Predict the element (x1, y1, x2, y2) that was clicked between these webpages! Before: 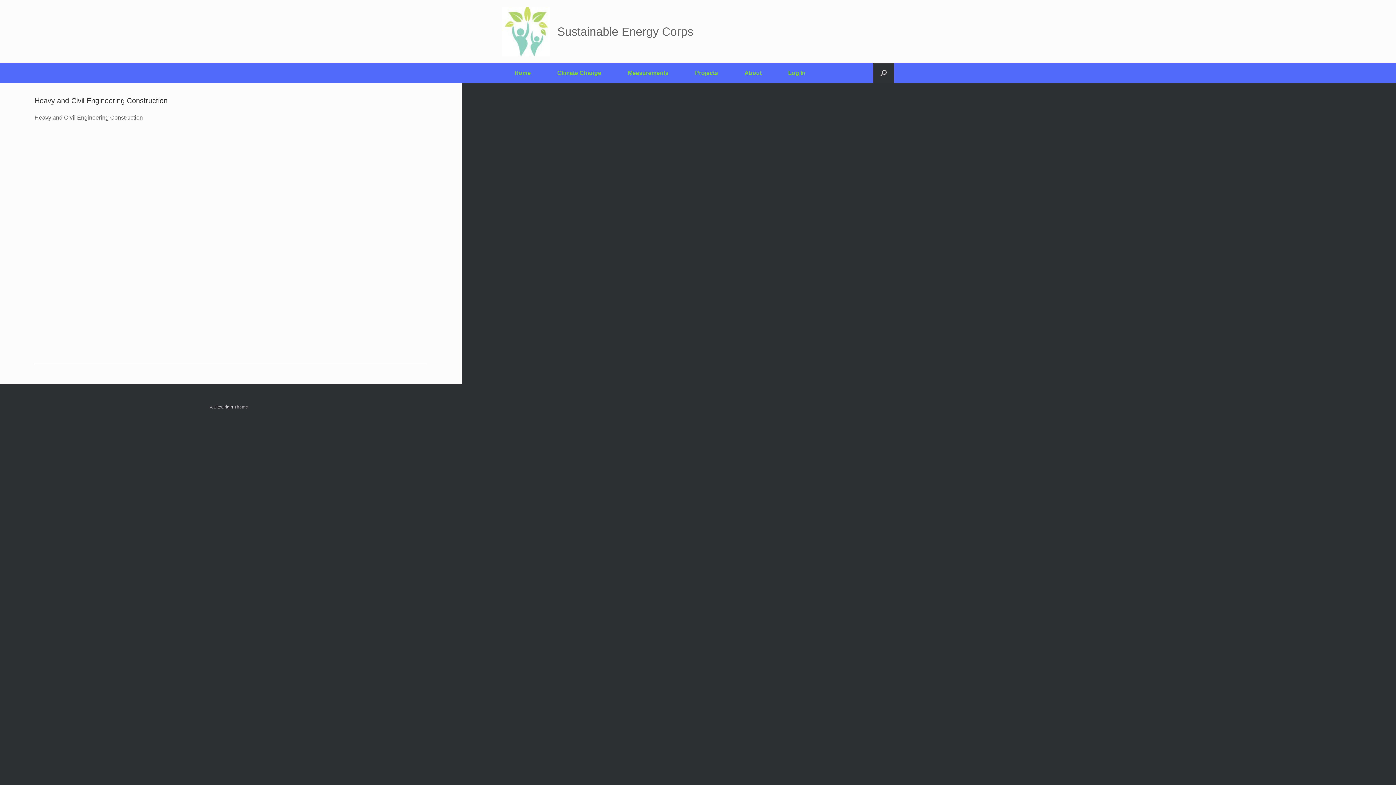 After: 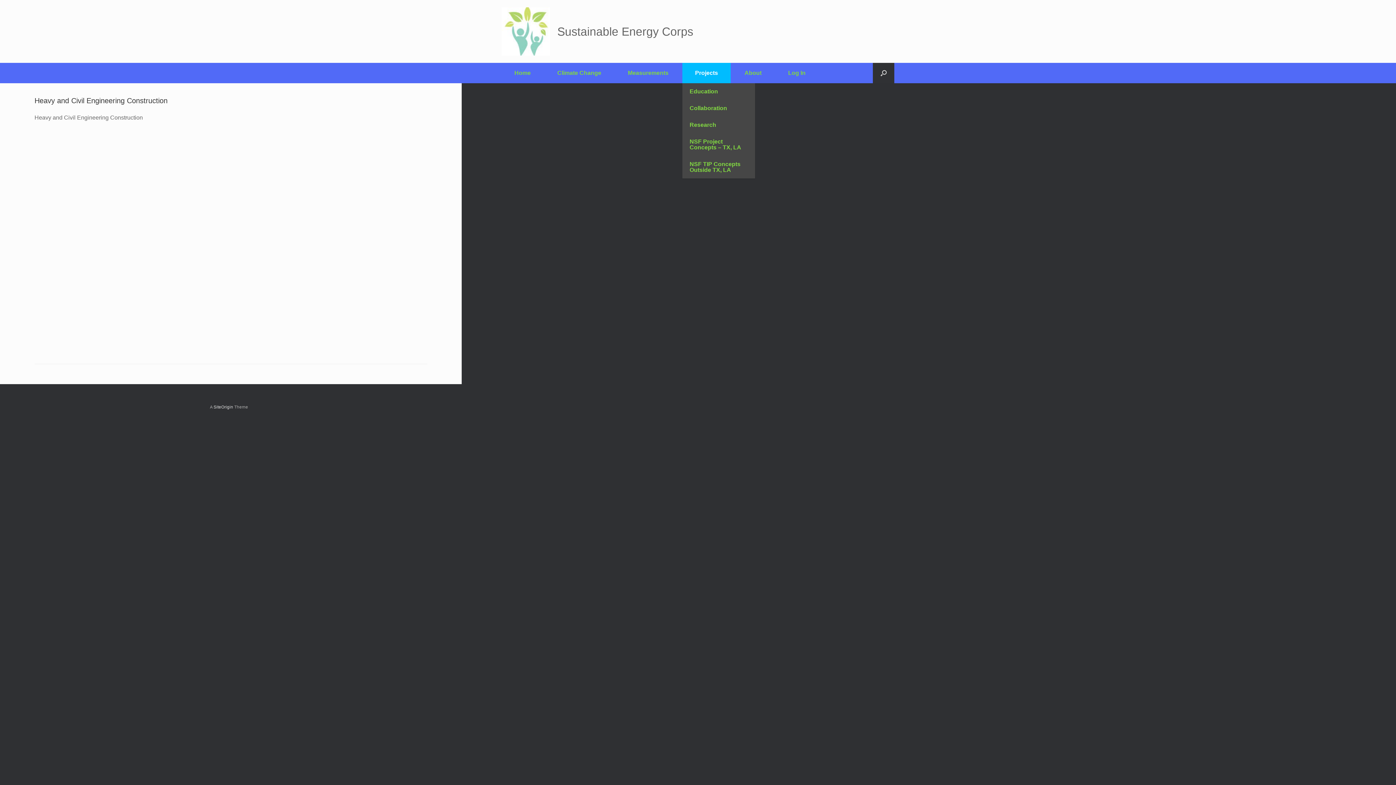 Action: label: Projects bbox: (682, 62, 730, 83)